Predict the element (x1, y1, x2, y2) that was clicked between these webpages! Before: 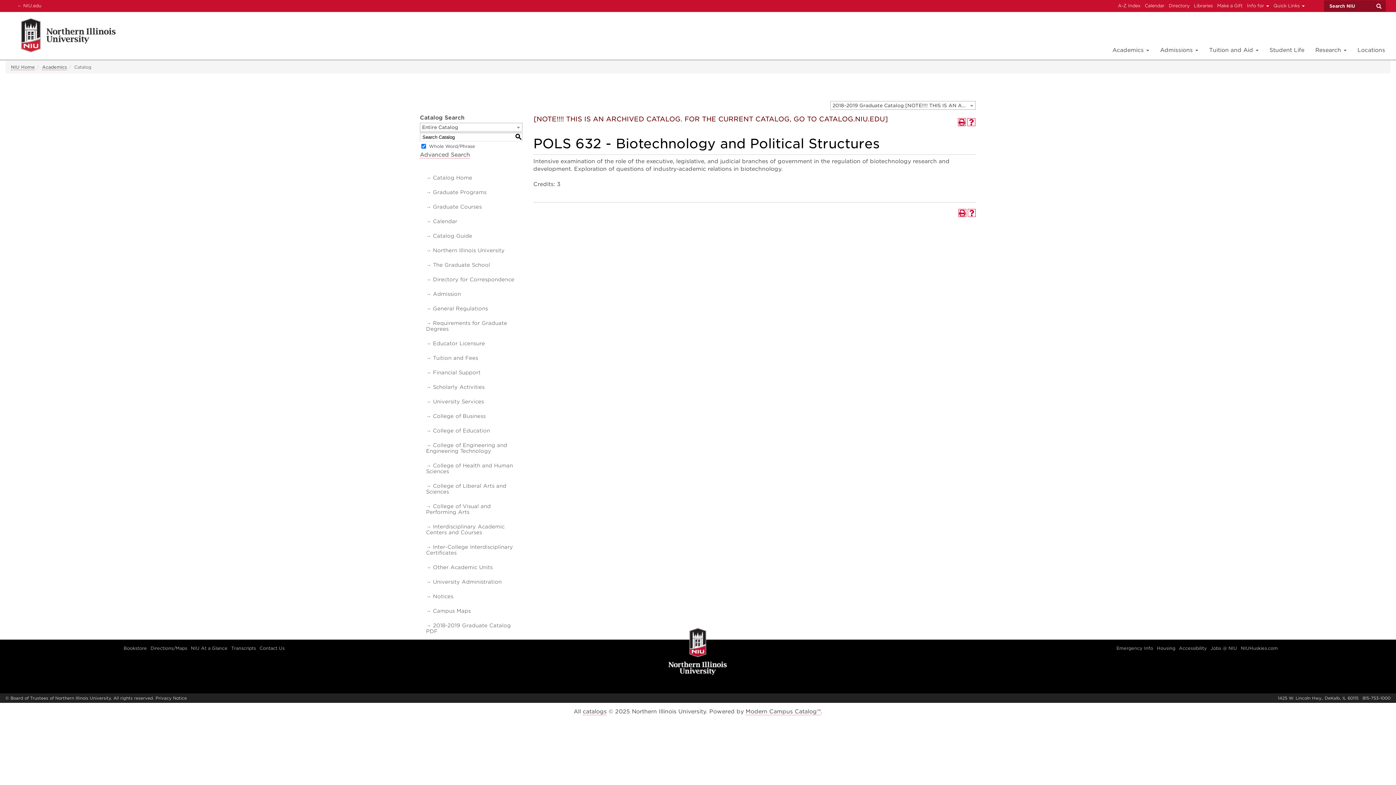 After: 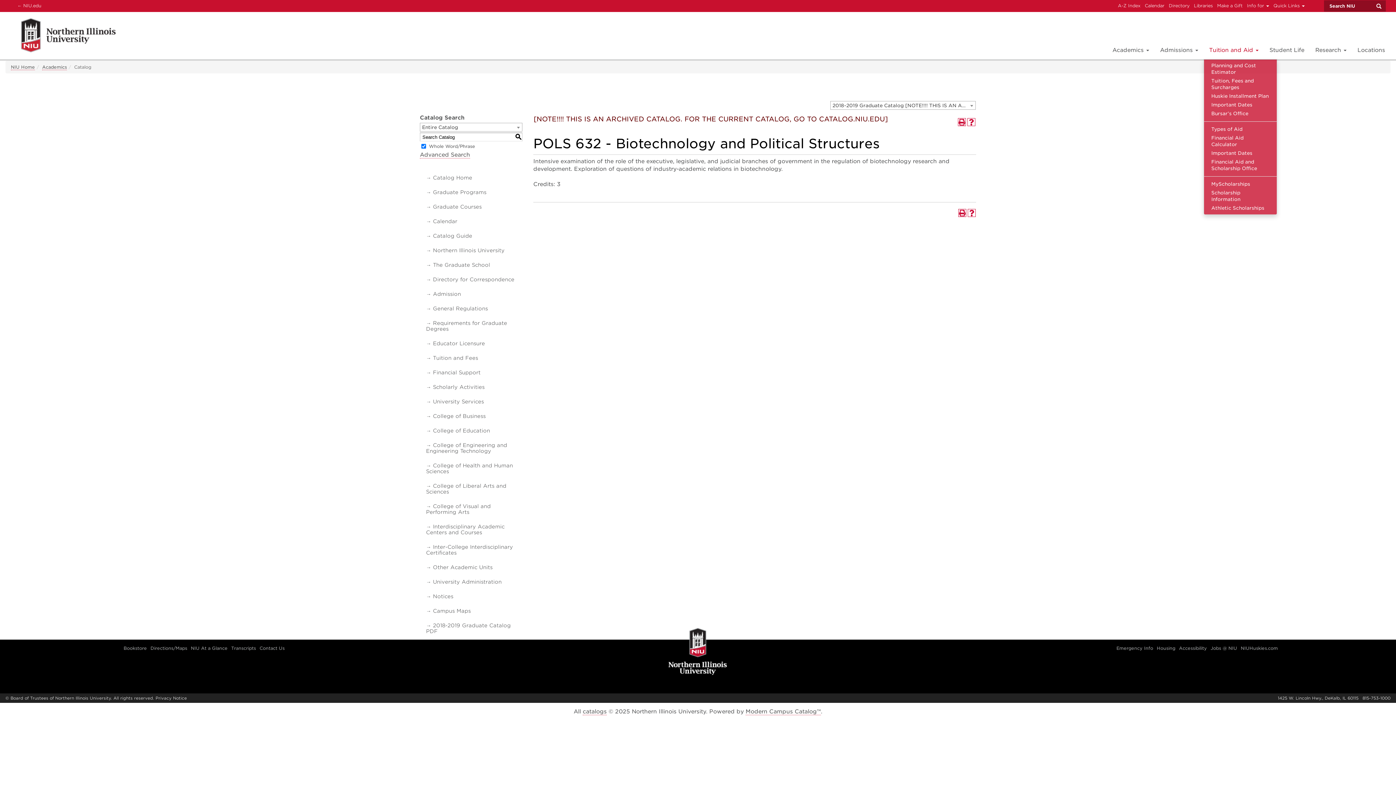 Action: bbox: (1204, 41, 1264, 59) label: Tuition and Aid ﻿